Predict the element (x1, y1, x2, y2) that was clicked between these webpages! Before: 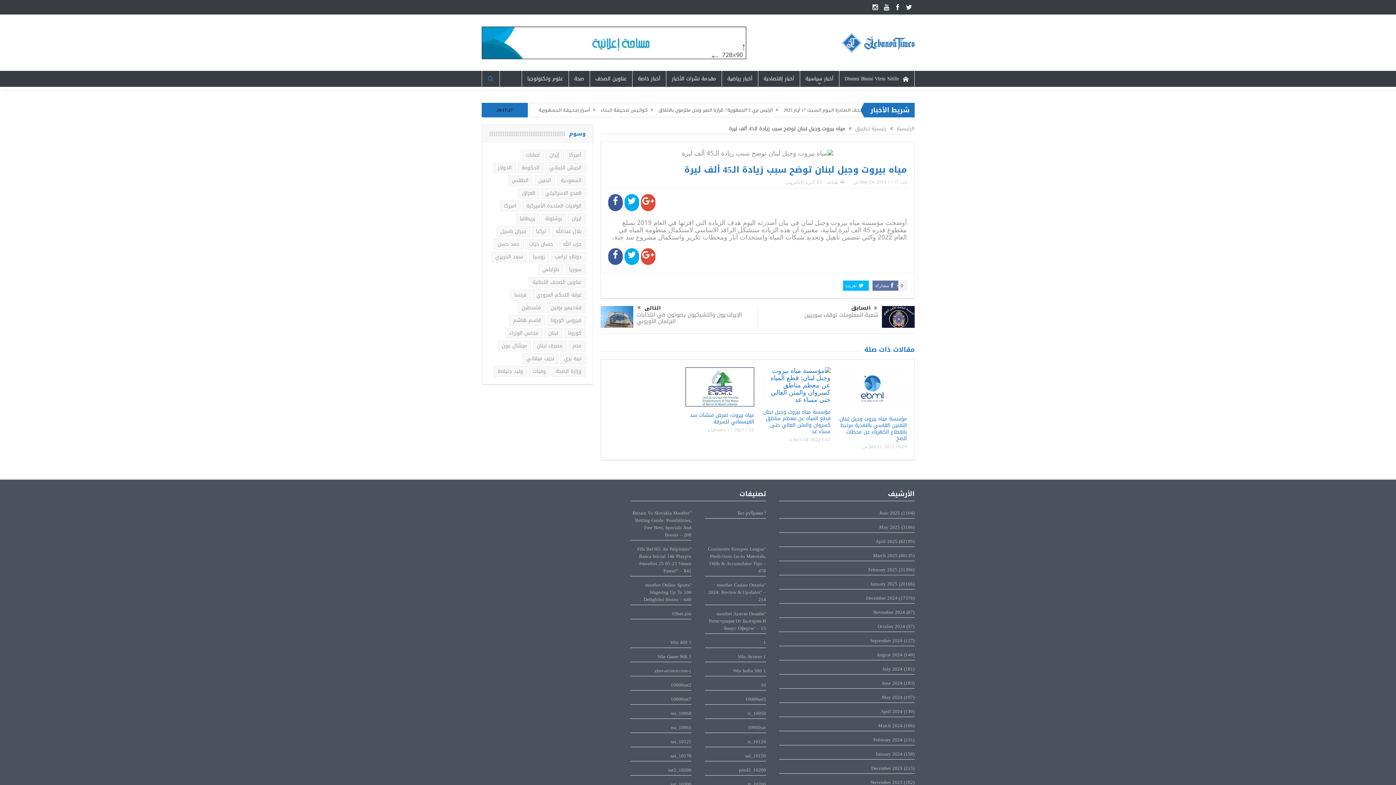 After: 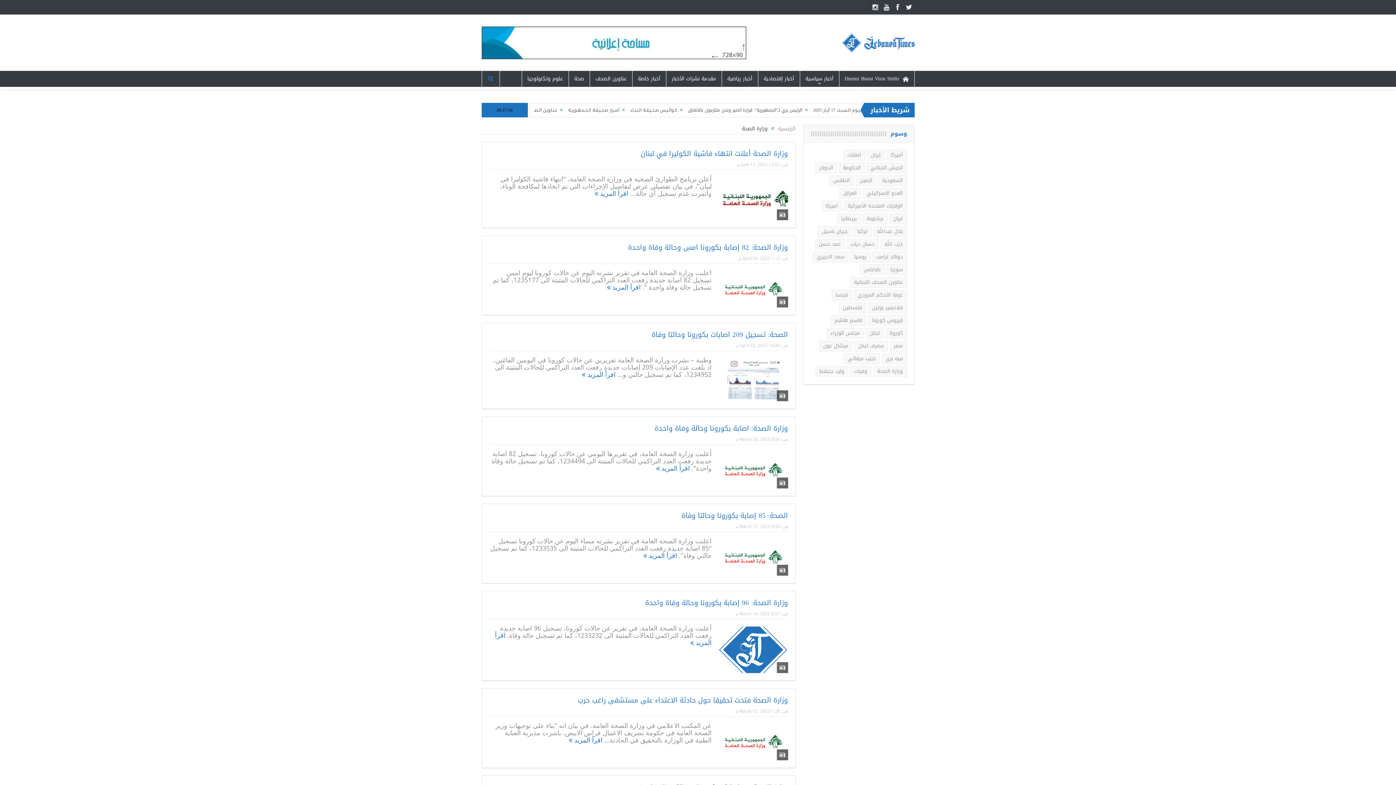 Action: label: وزارة الصحة (965 عنصر) bbox: (551, 366, 585, 377)